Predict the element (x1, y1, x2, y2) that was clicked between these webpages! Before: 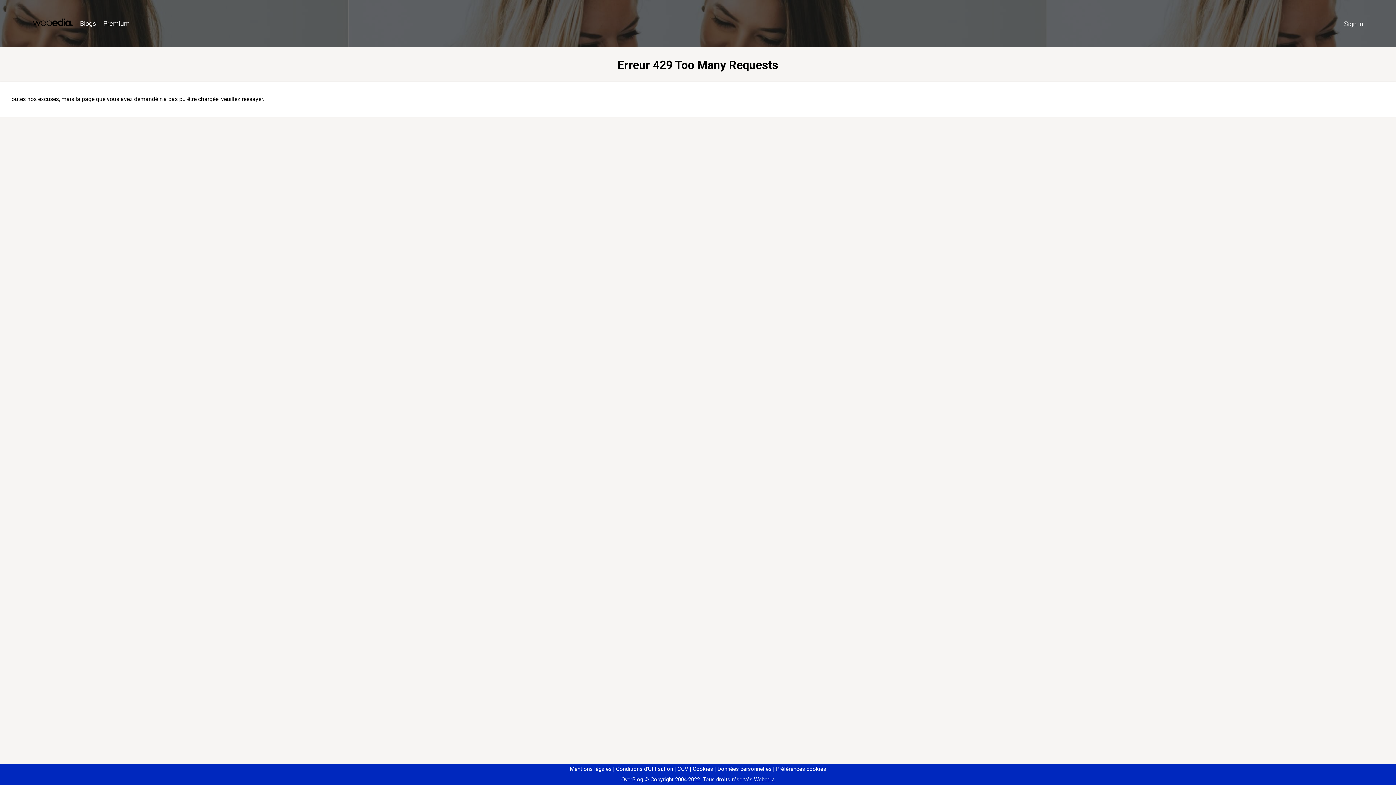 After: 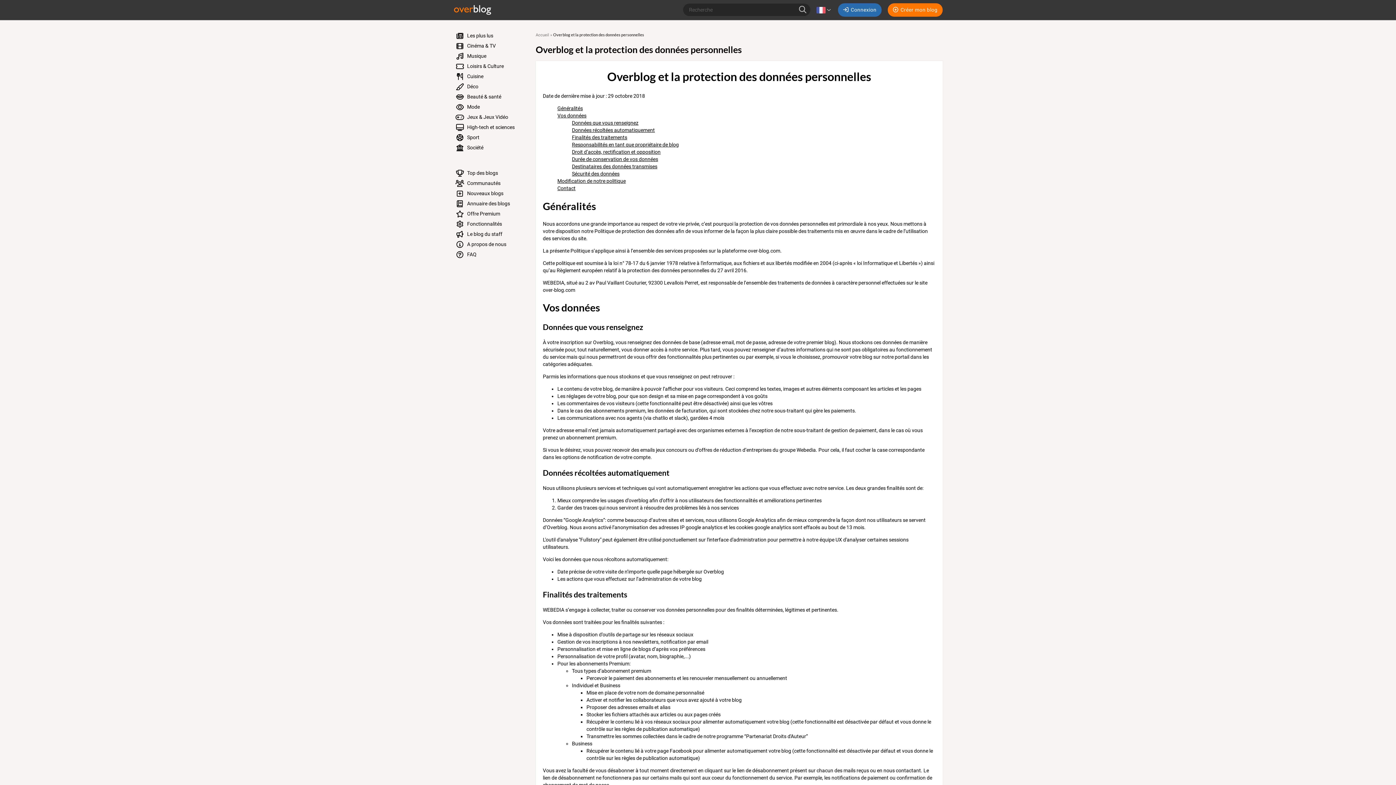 Action: bbox: (714, 766, 771, 772) label: Données personnelles